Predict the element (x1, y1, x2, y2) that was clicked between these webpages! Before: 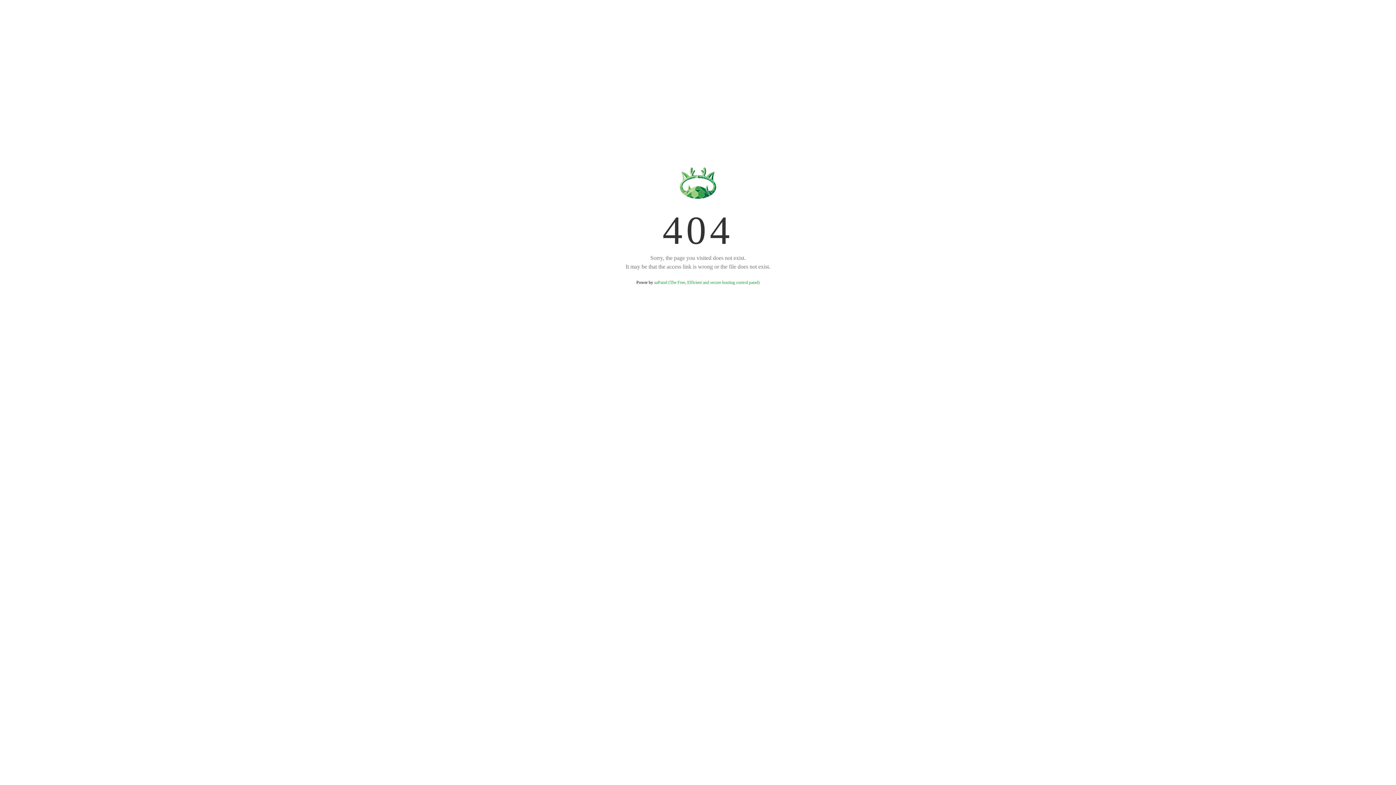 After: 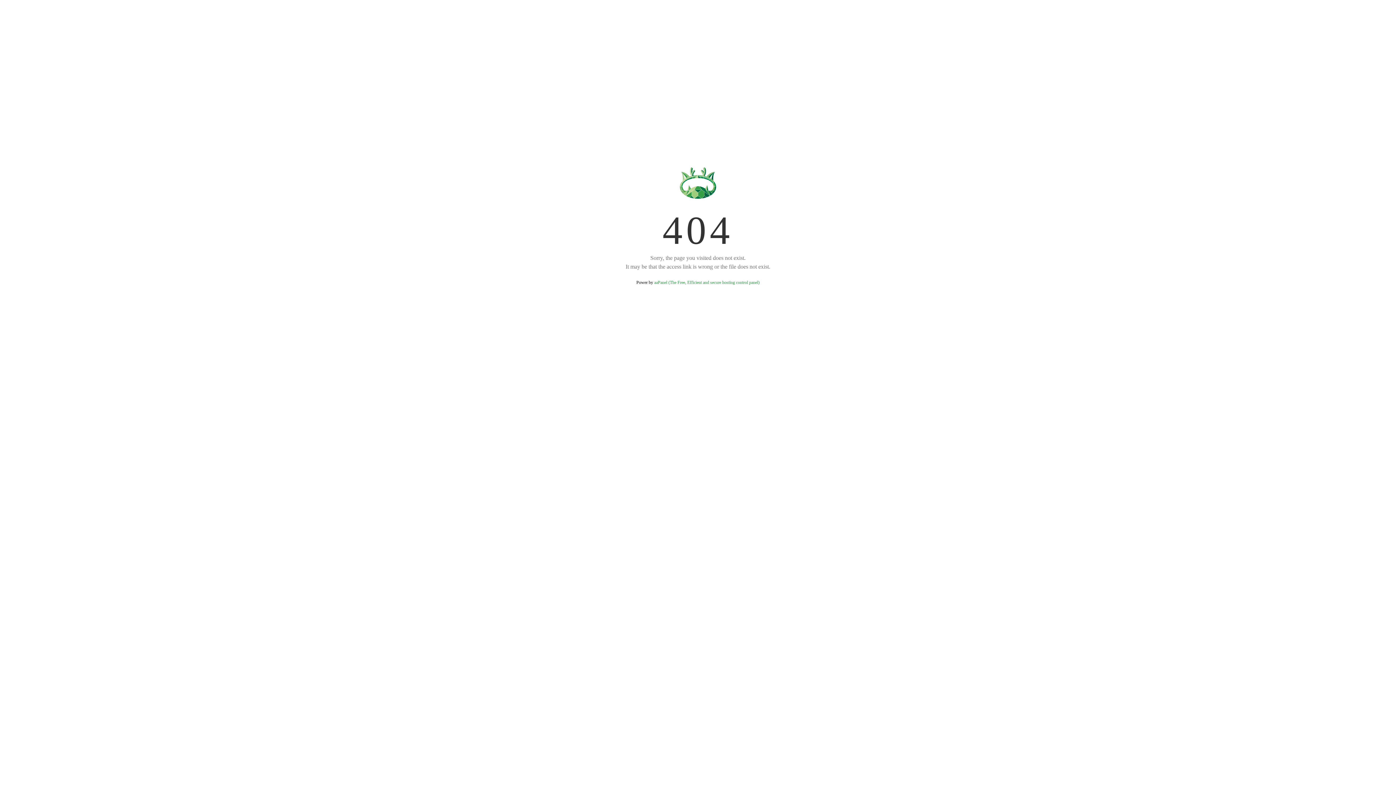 Action: bbox: (654, 280, 759, 285) label: aaPanel (The Free, Efficient and secure hosting control panel)